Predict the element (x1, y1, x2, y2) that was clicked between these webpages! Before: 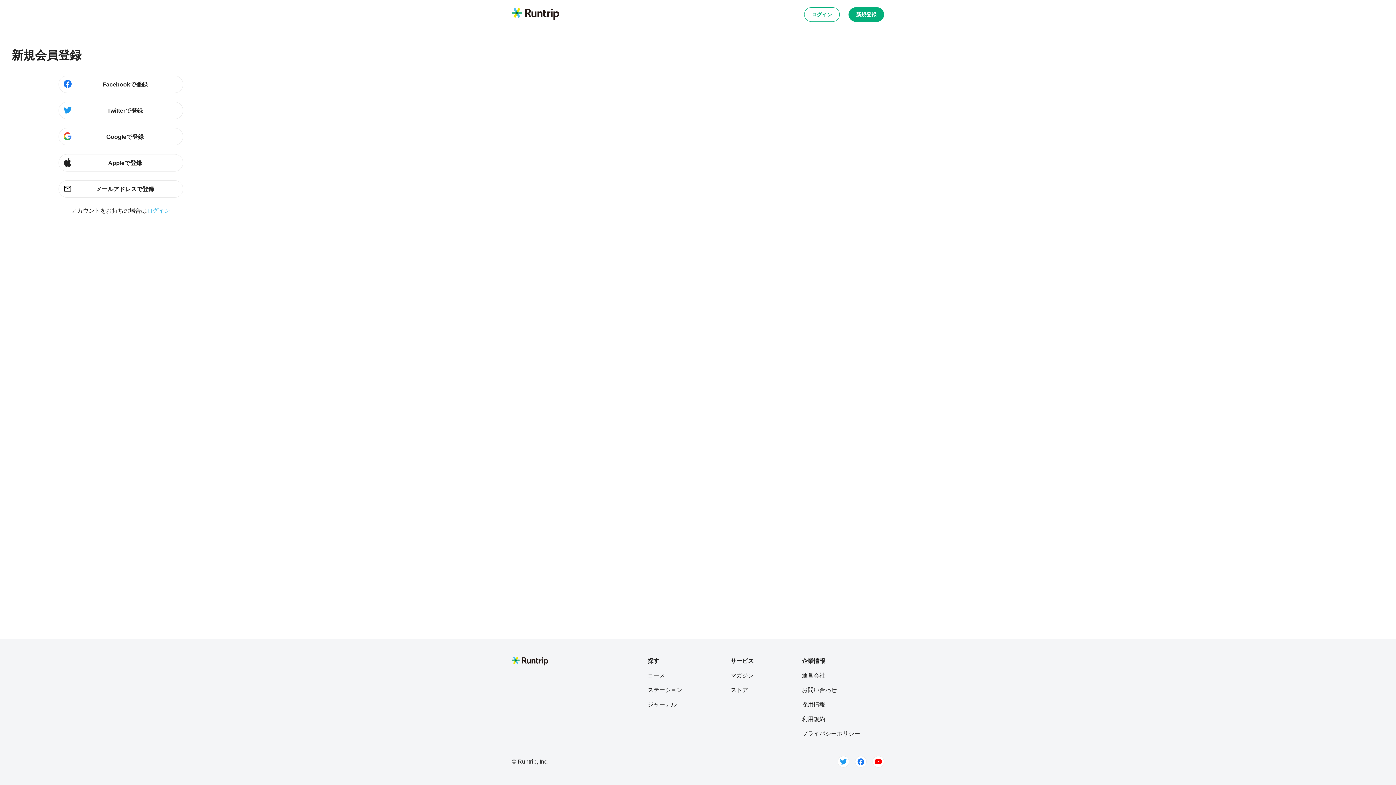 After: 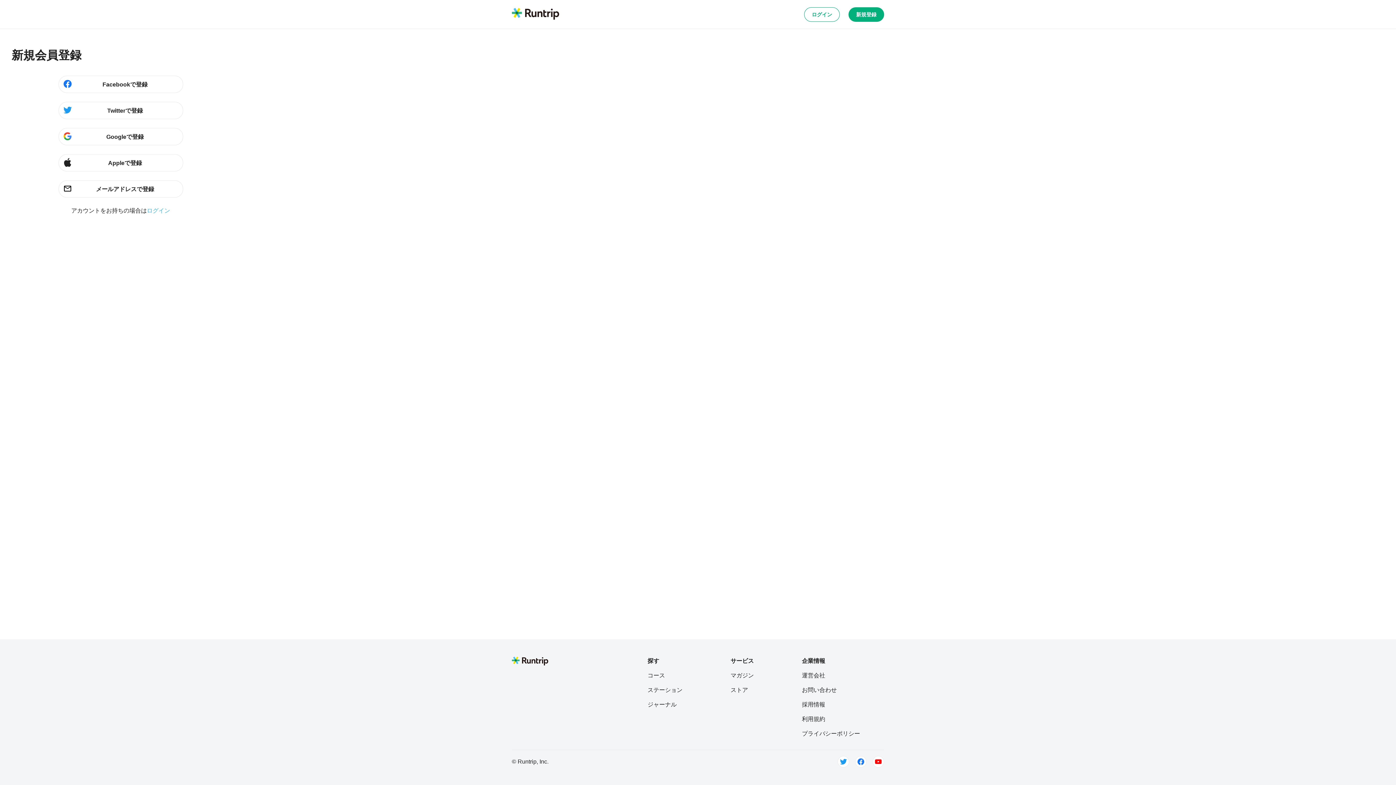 Action: bbox: (802, 729, 860, 738) label: プライバシーポリシー